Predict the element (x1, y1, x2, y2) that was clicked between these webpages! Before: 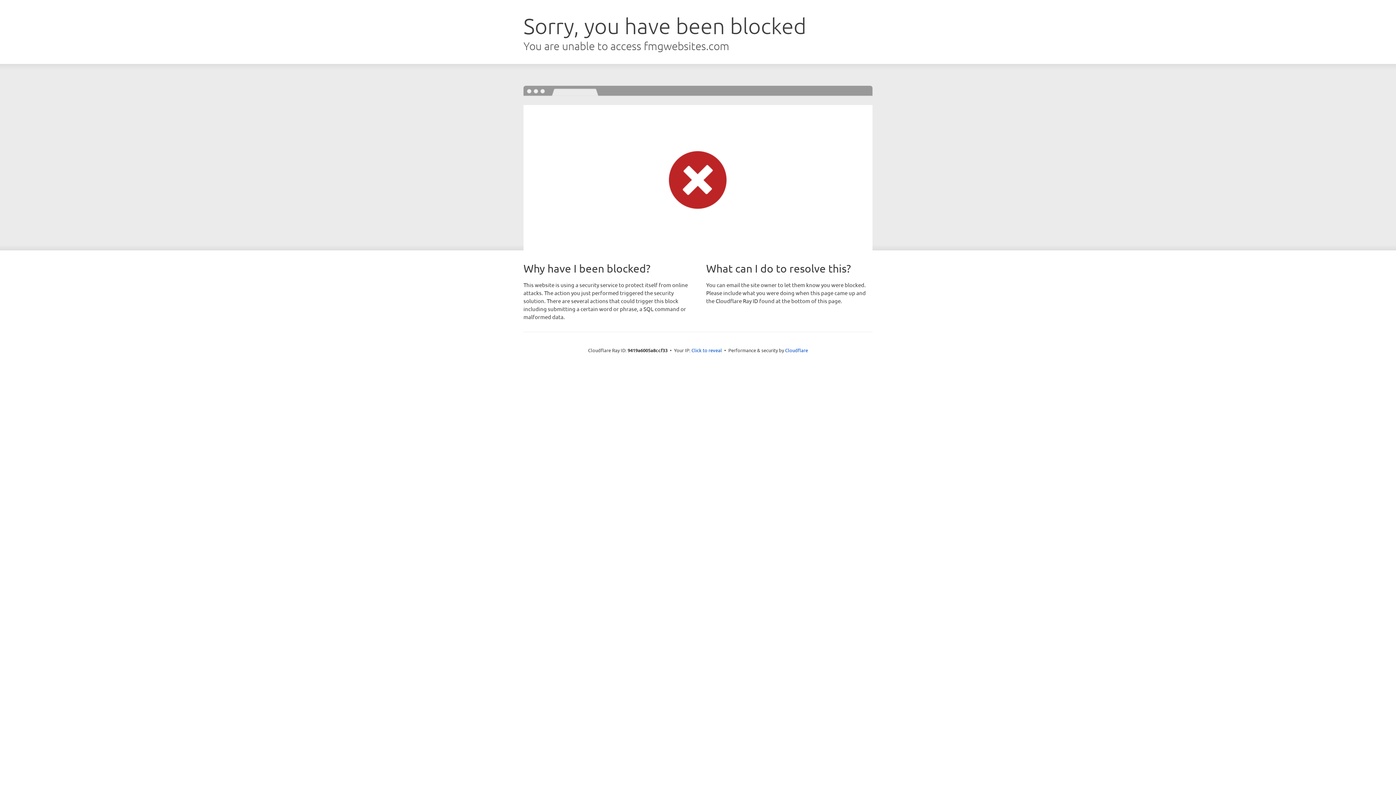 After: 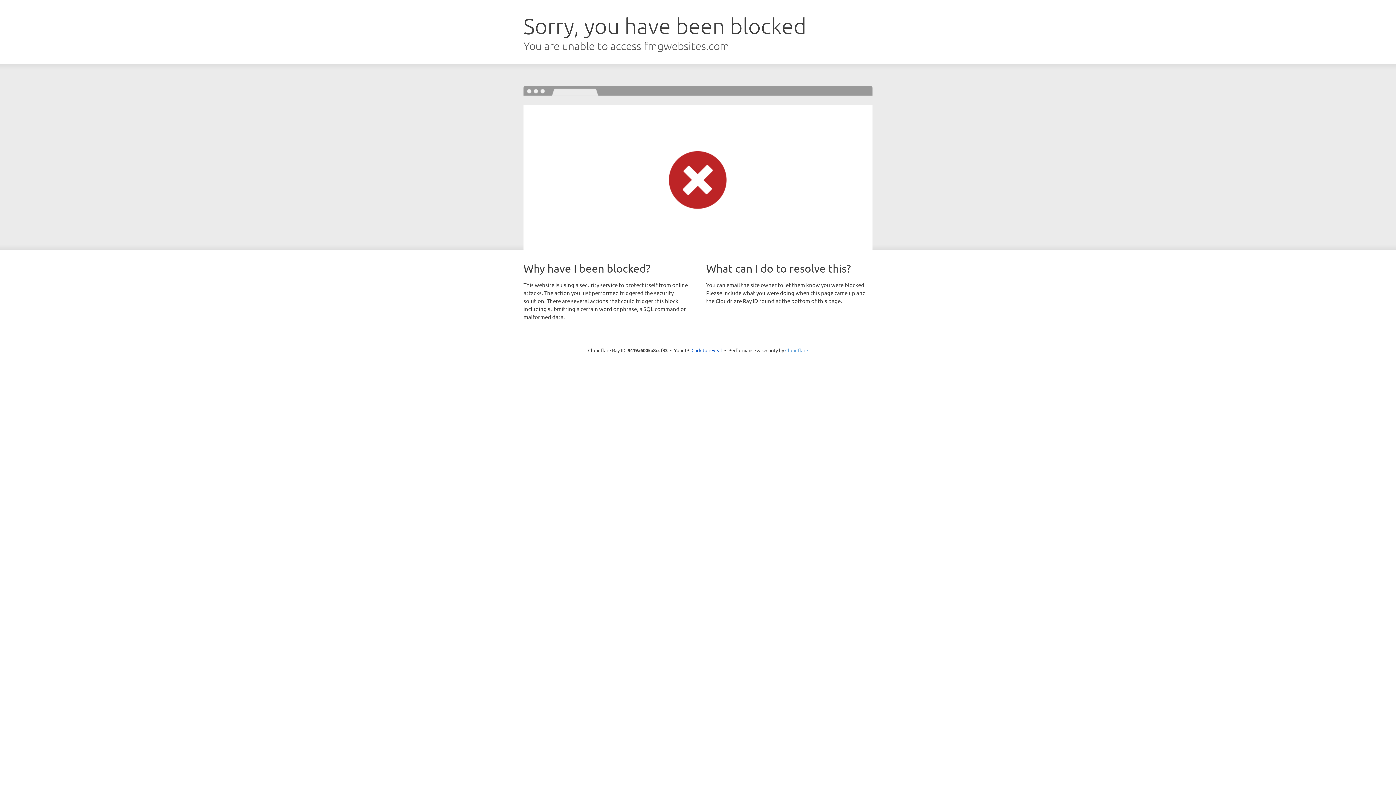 Action: bbox: (785, 347, 808, 353) label: Cloudflare